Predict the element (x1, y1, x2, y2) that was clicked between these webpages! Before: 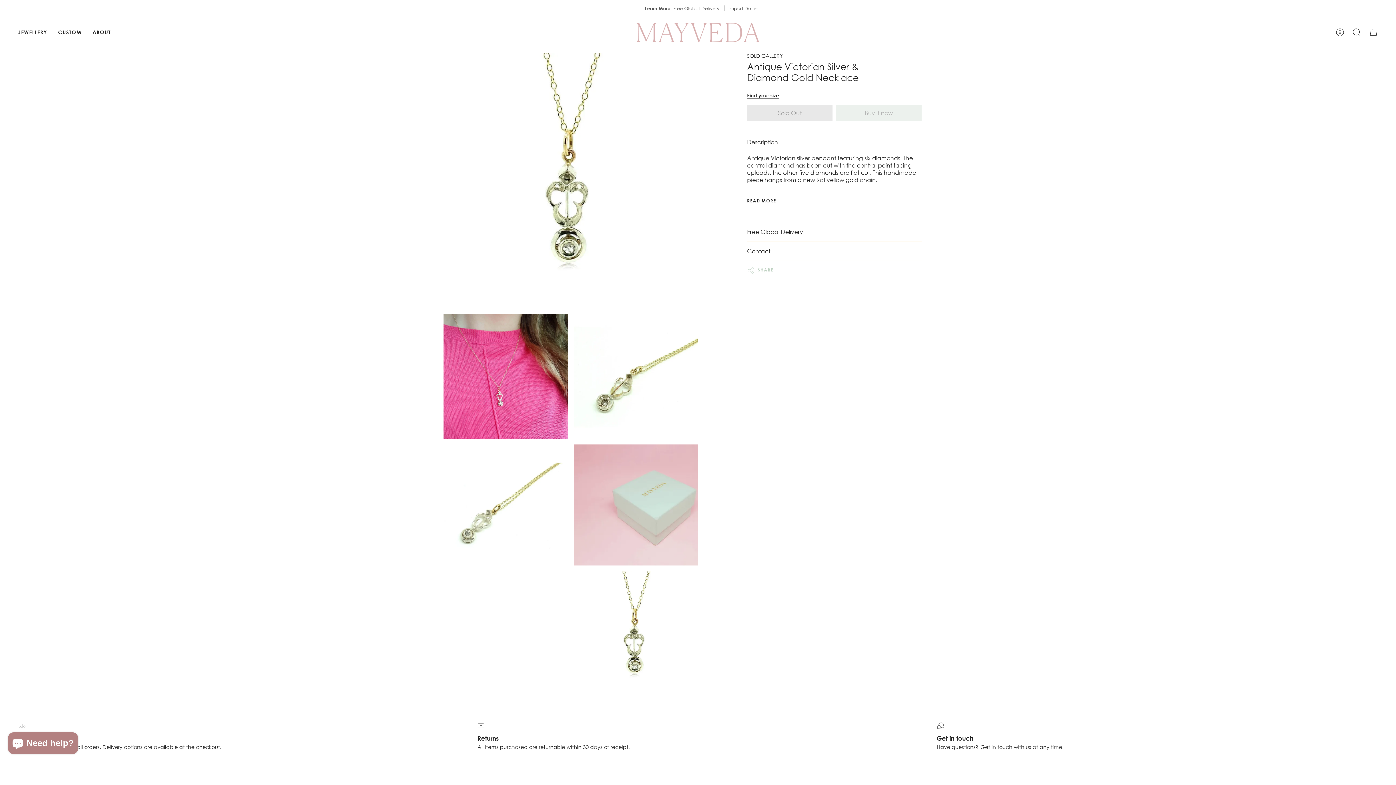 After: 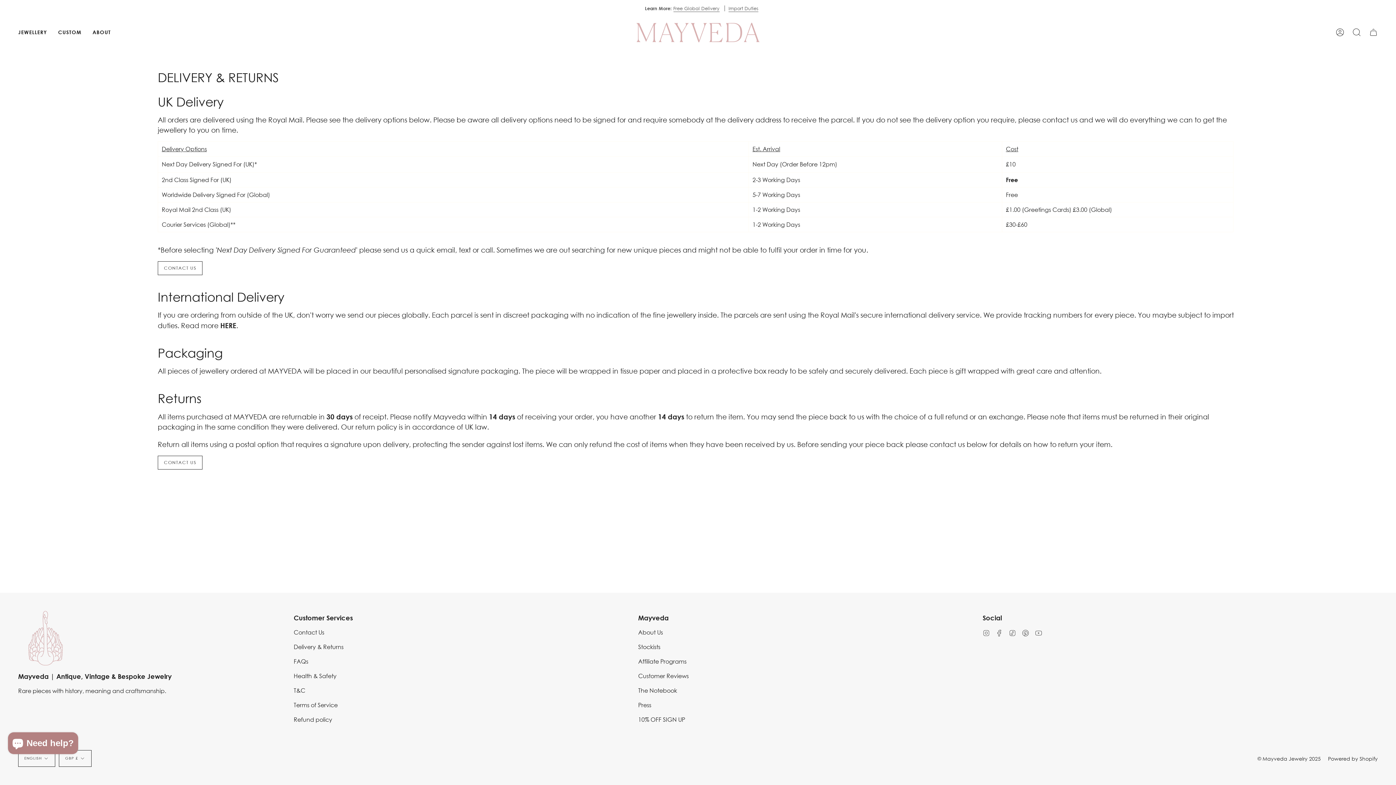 Action: label: Free Global Delivery bbox: (673, 5, 719, 11)